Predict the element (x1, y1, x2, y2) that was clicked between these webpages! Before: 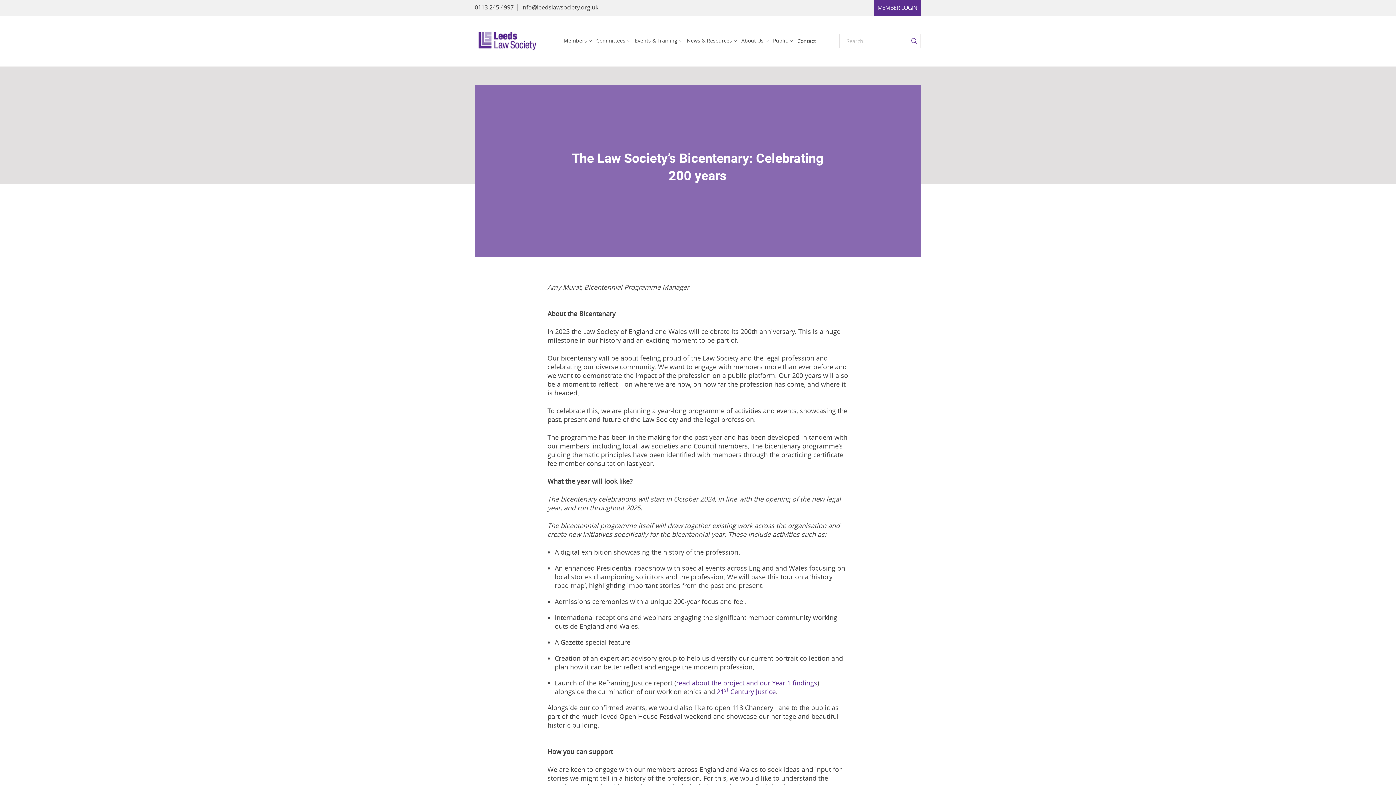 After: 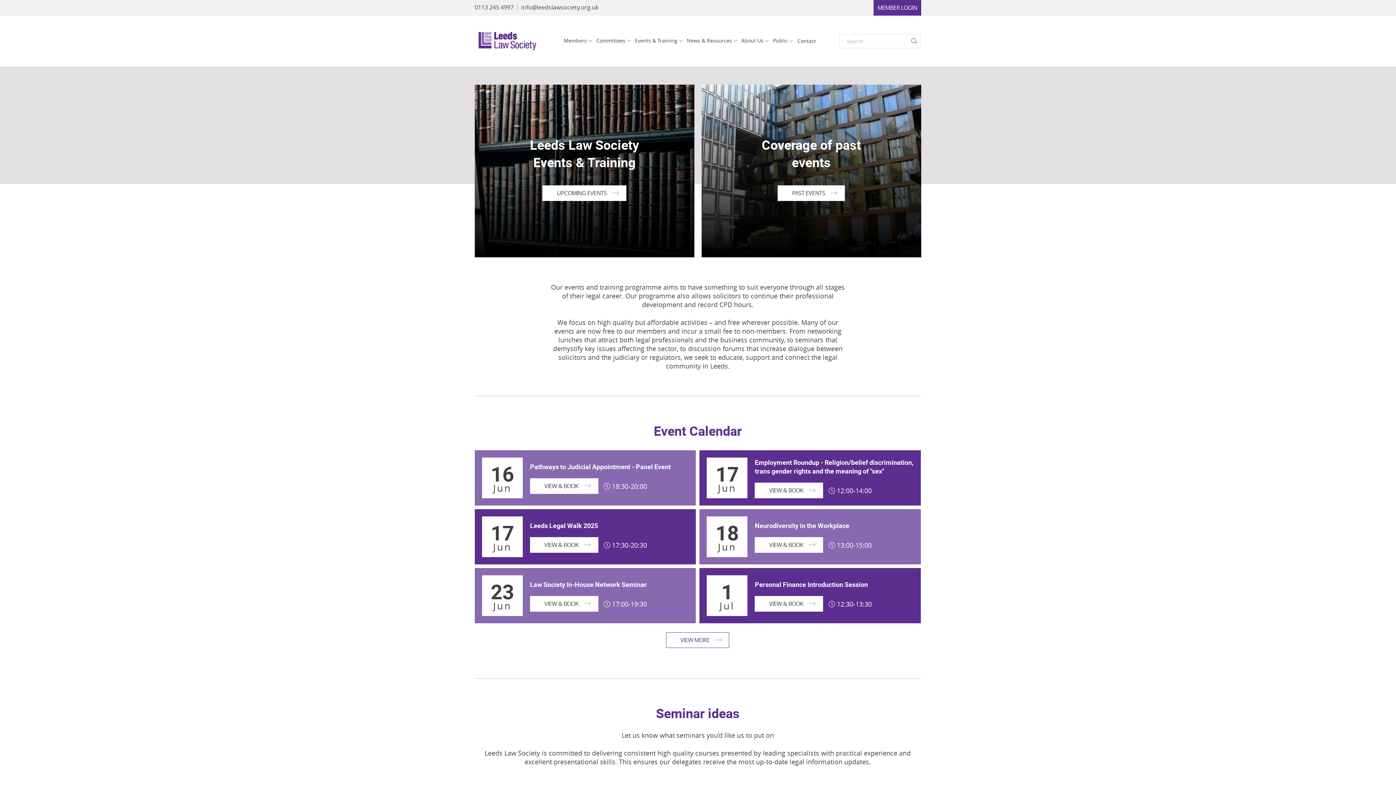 Action: bbox: (635, 22, 682, 59) label: Events & Training